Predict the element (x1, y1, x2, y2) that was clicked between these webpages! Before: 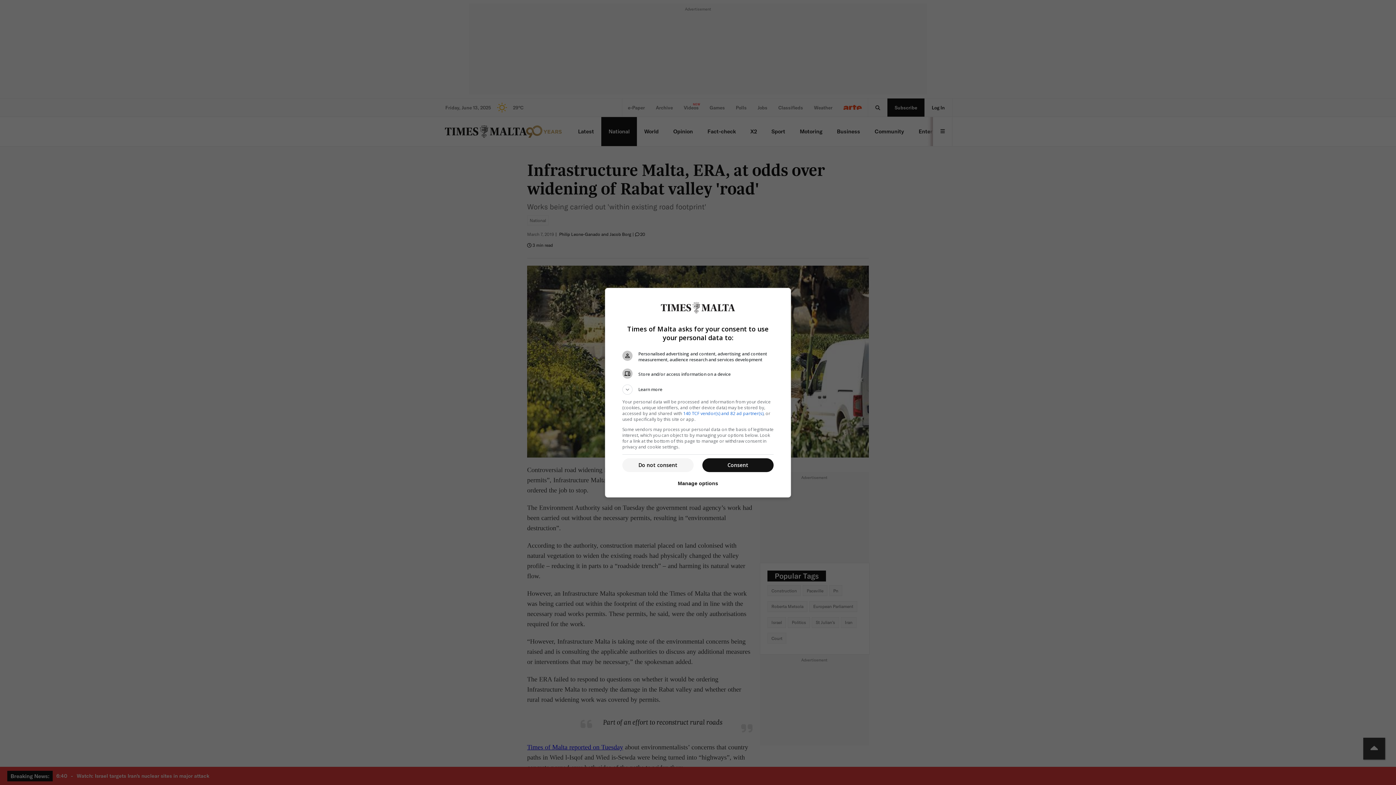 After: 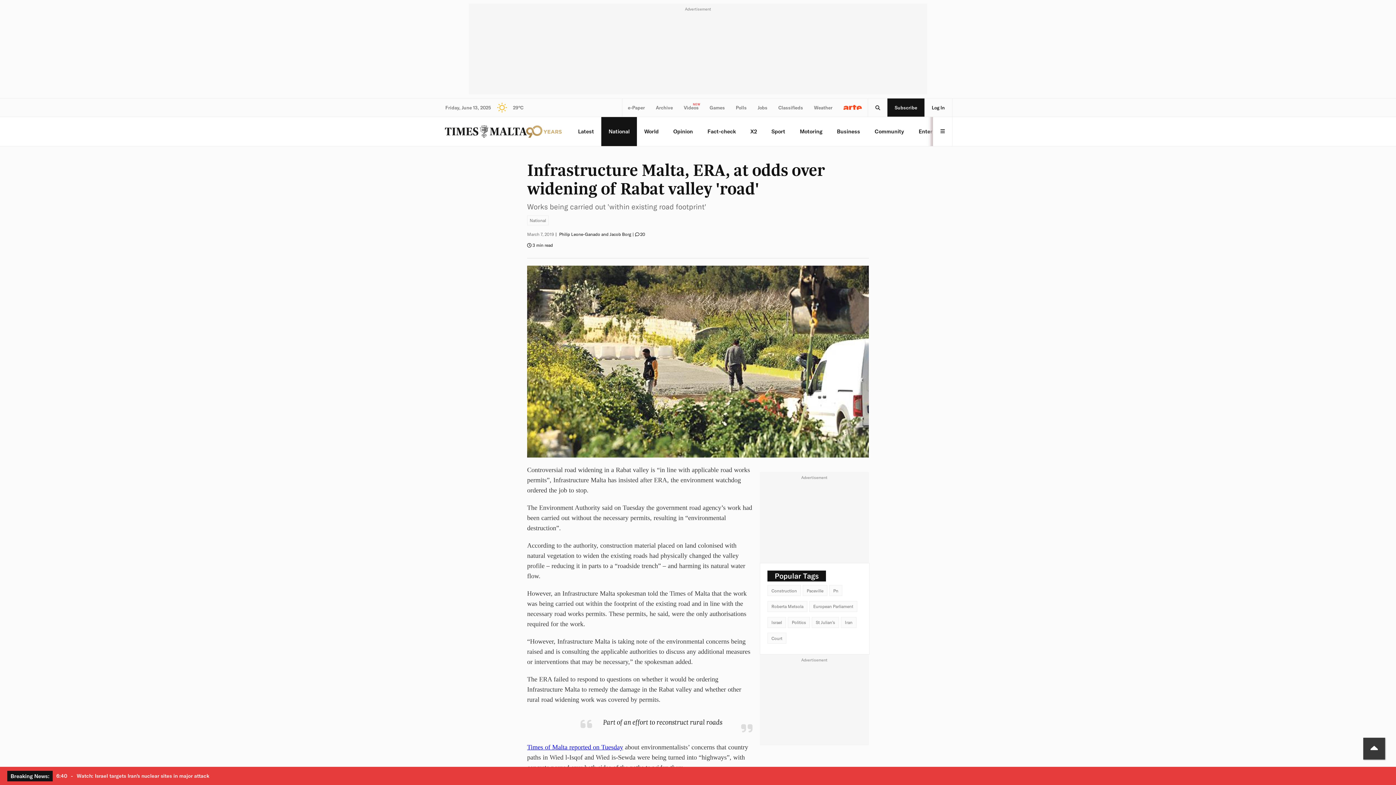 Action: label: Do not consent bbox: (622, 458, 693, 472)